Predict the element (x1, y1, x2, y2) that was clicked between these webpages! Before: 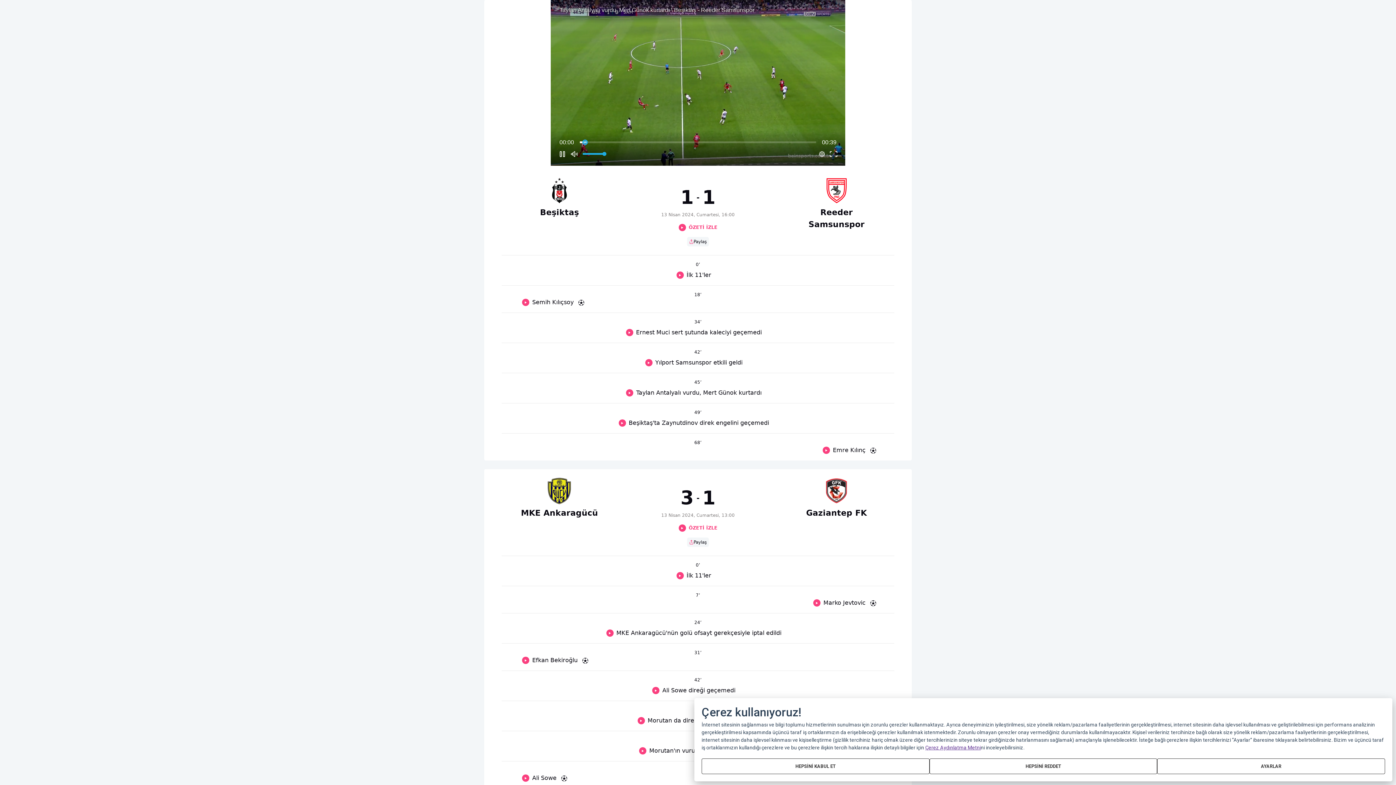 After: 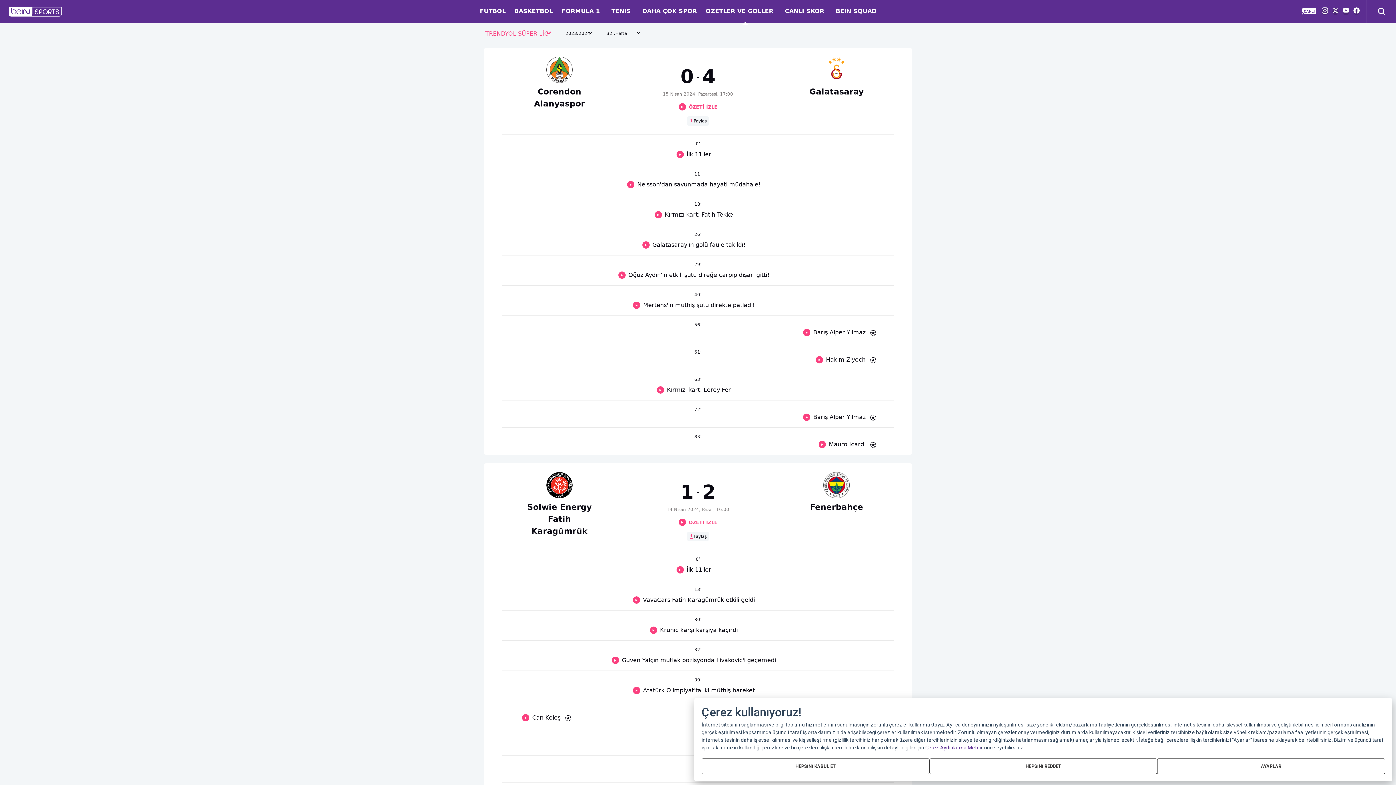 Action: bbox: (1353, 8, 1360, 15)